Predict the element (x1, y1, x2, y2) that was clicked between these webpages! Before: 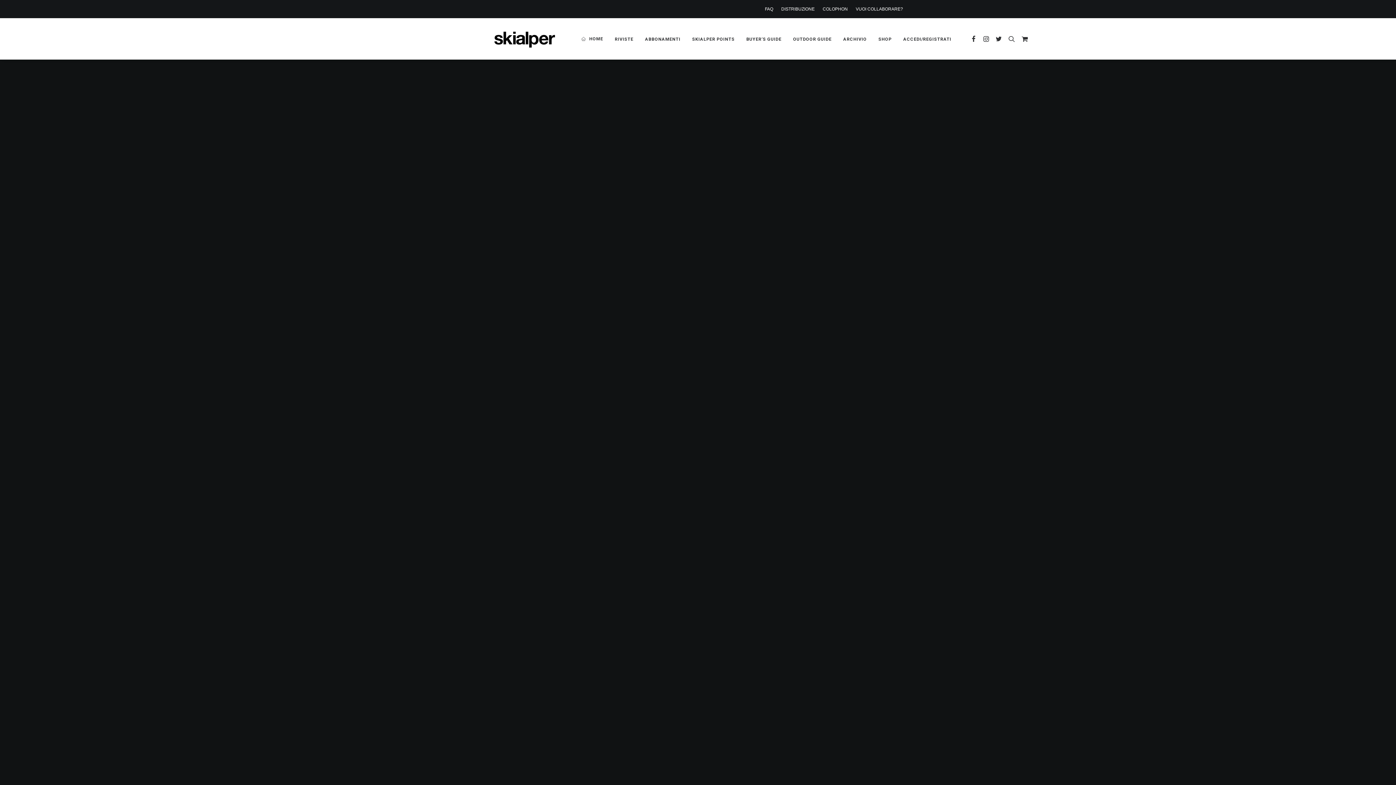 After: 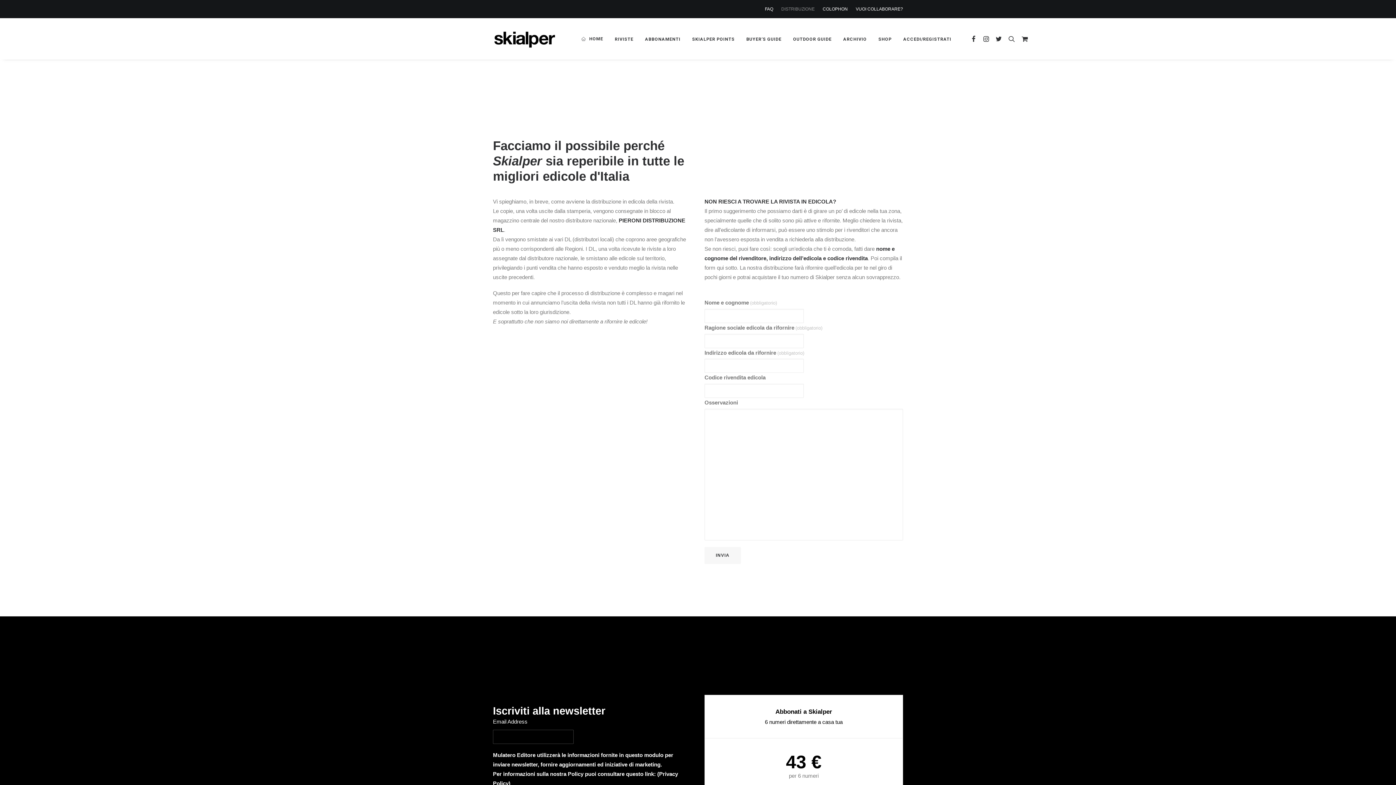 Action: bbox: (778, 0, 818, 18) label: DISTRIBUZIONE